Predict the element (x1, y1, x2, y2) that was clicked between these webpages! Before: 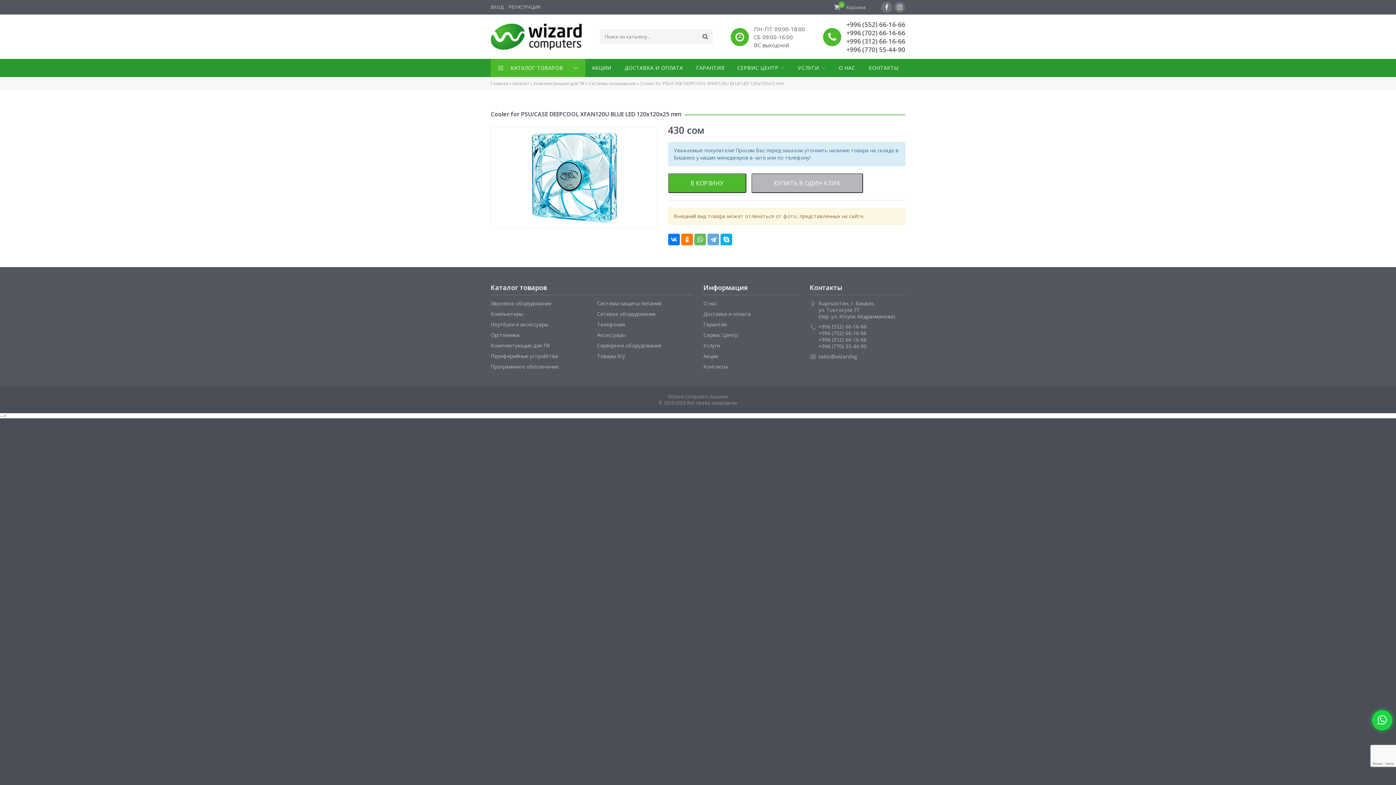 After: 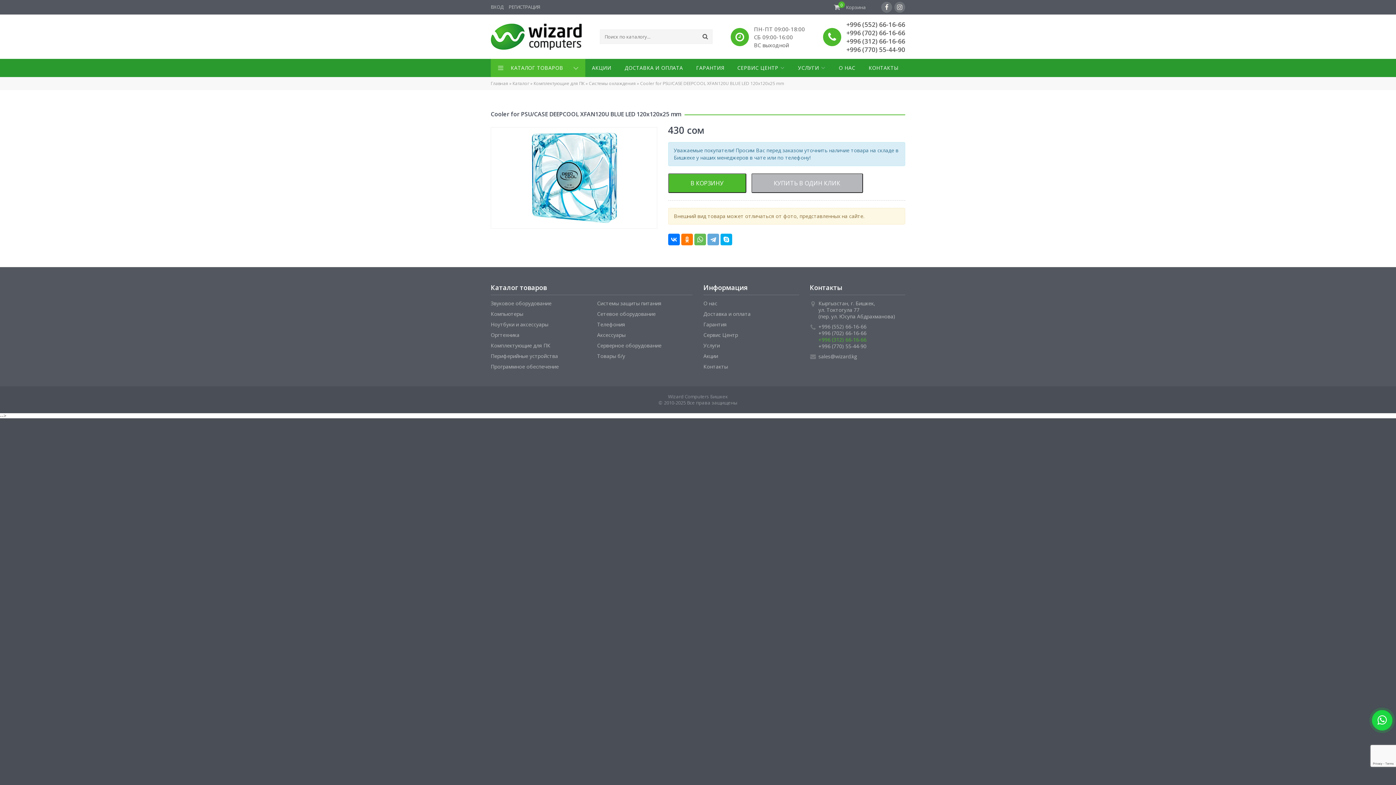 Action: bbox: (818, 336, 866, 343) label: +996 (312) 66-16-66